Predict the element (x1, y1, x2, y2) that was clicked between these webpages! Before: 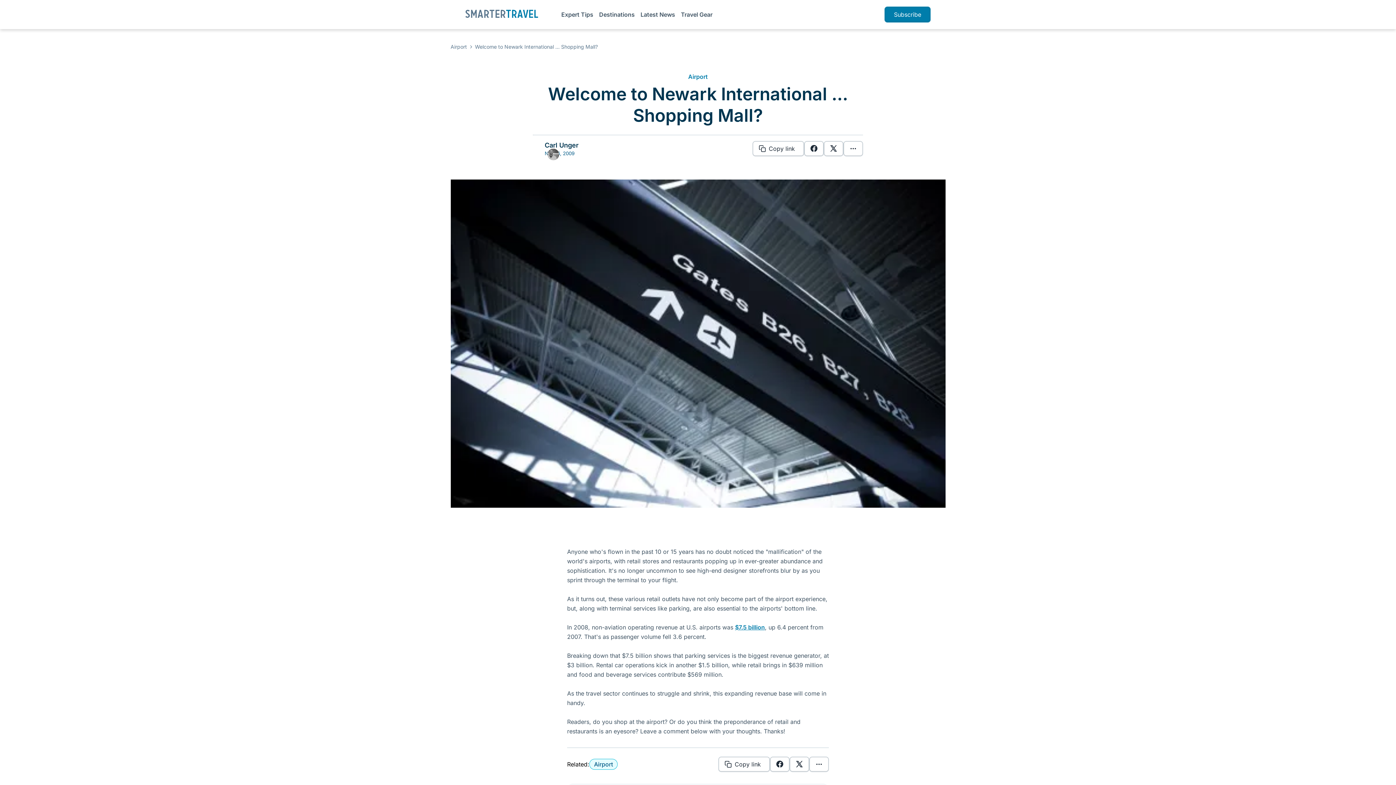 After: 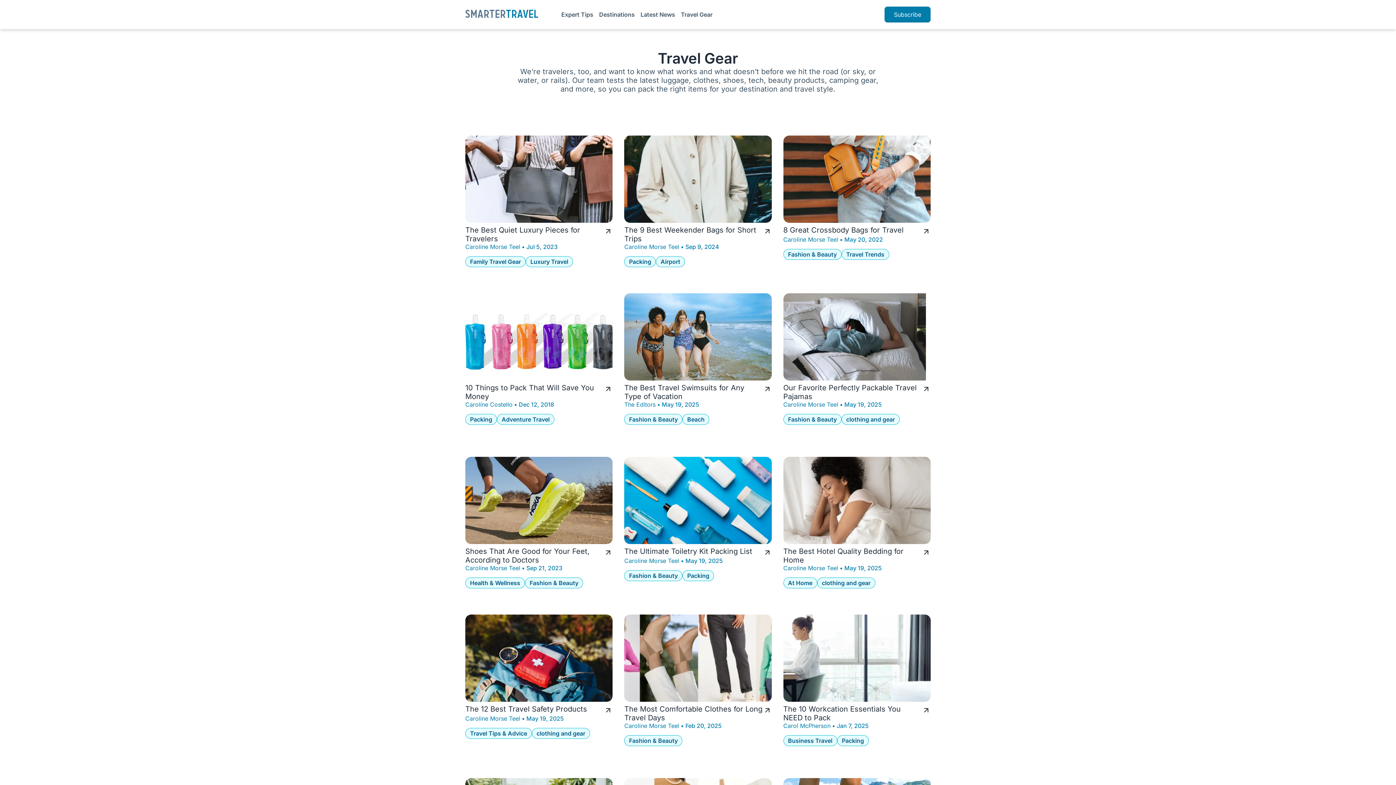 Action: bbox: (681, 10, 712, 18) label: Travel Gear